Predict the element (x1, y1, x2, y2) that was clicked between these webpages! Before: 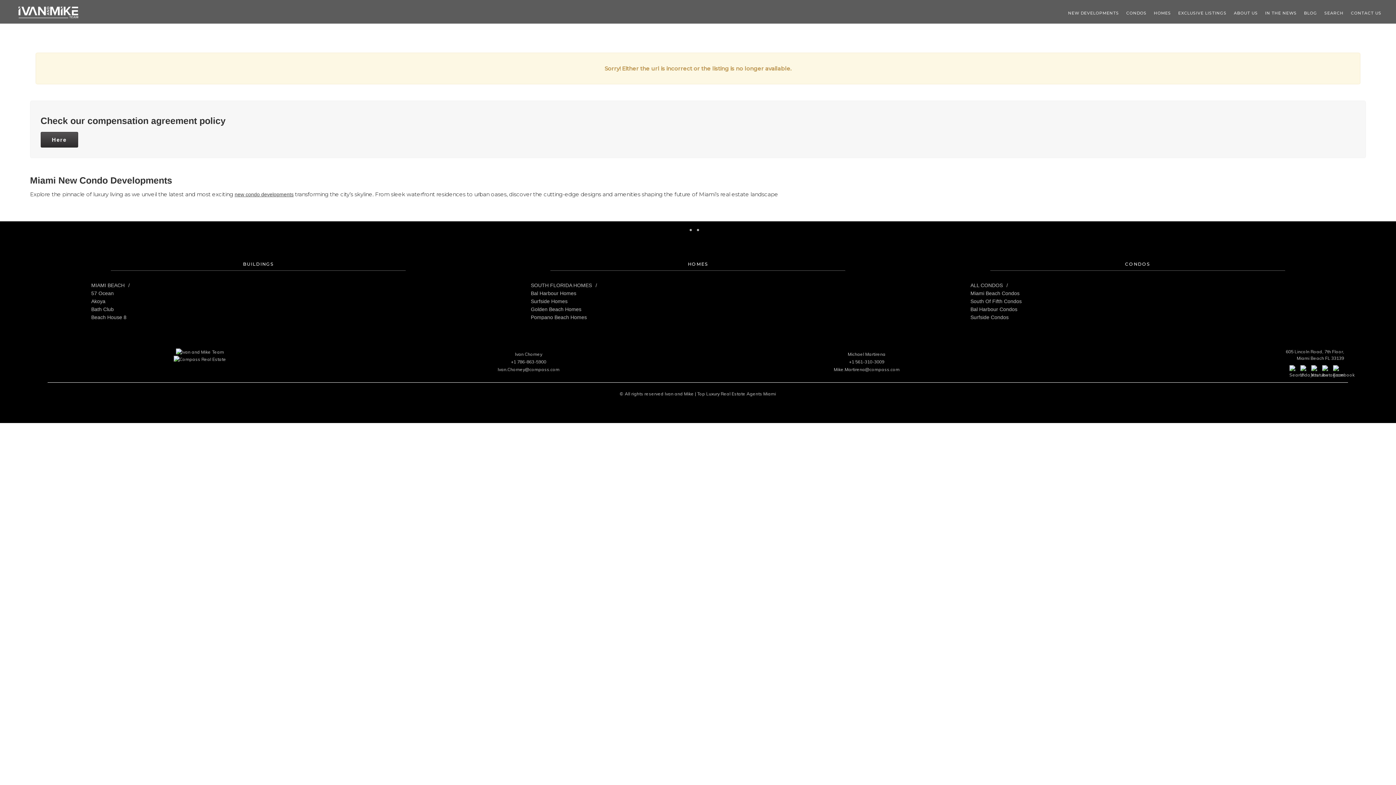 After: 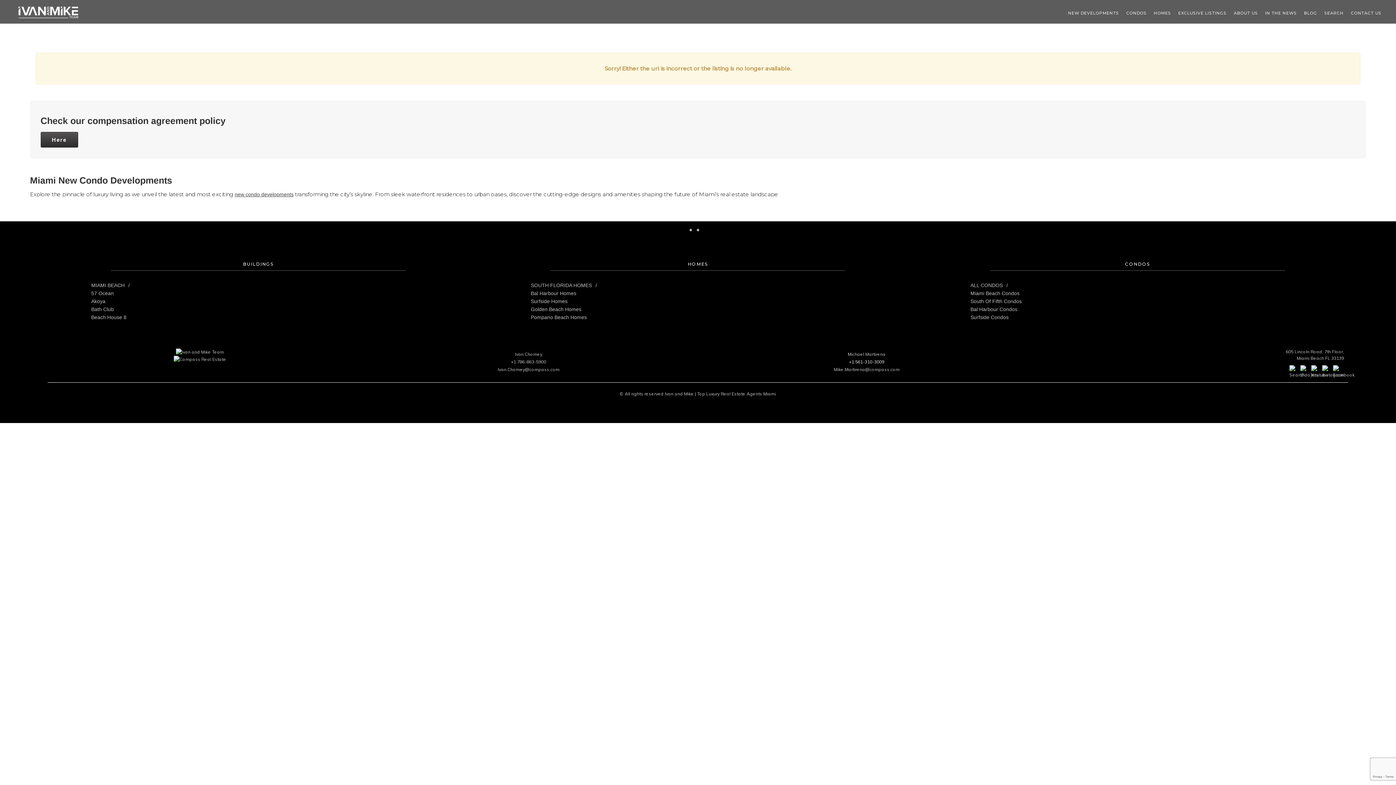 Action: bbox: (849, 359, 884, 364) label: +1 561-310-3009